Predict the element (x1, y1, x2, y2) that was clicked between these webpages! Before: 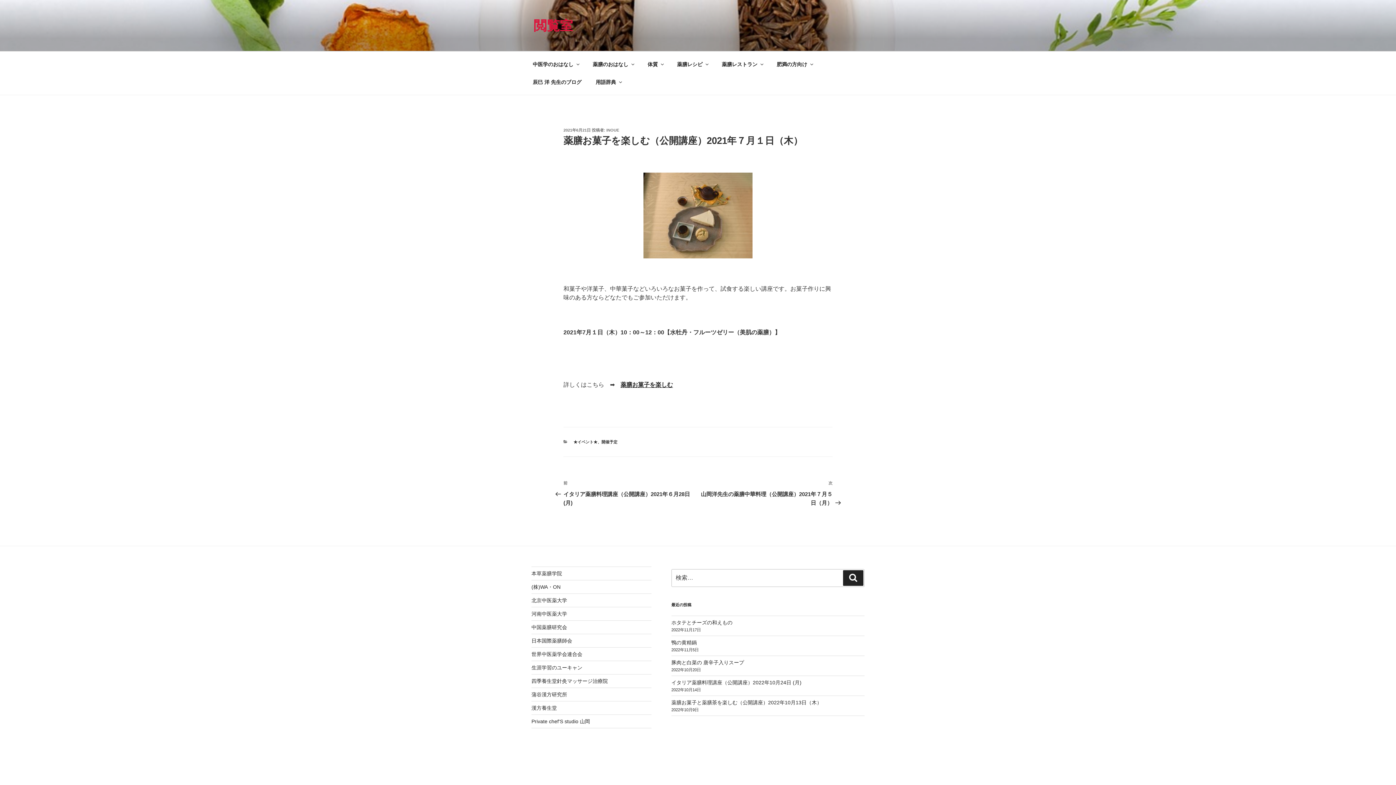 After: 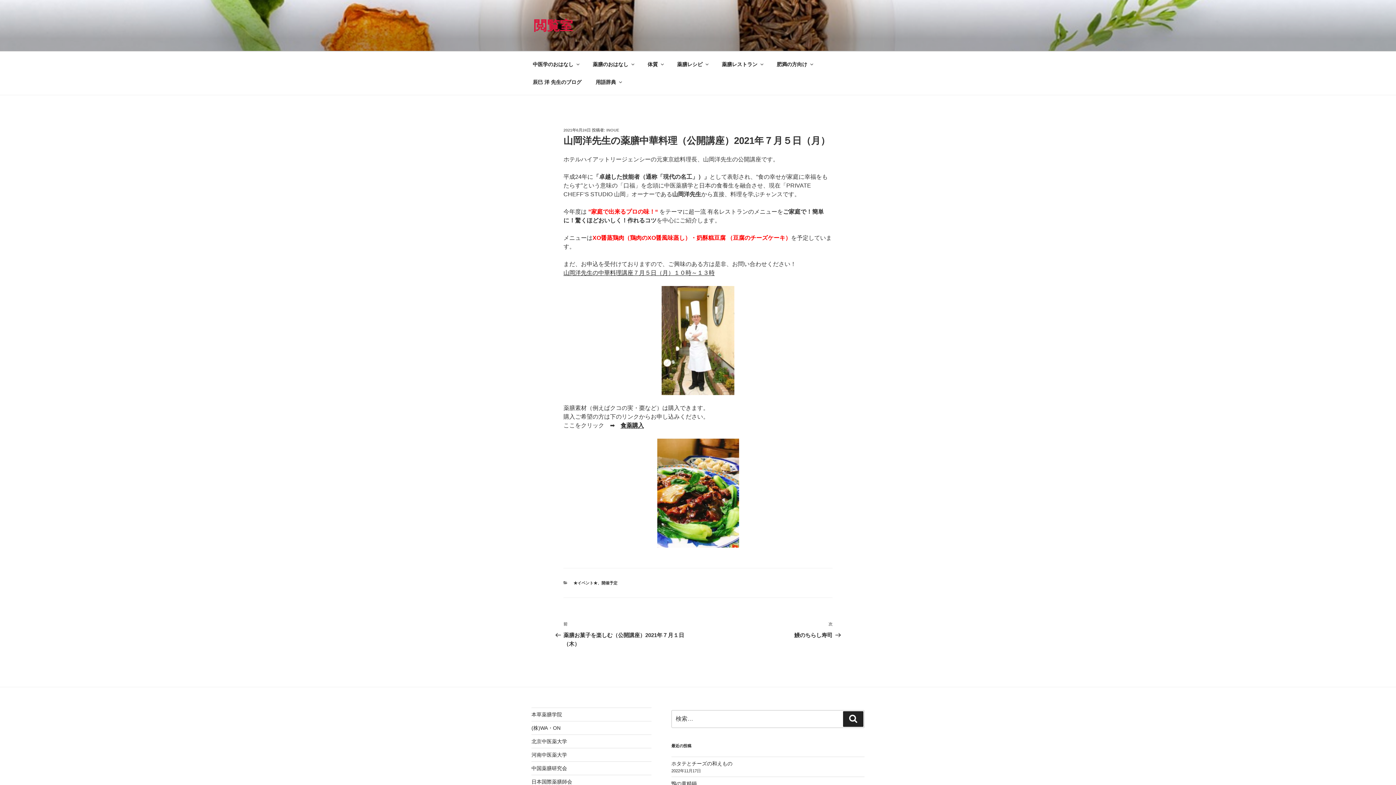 Action: bbox: (698, 480, 832, 506) label: 次の投稿
次
山岡洋先生の薬膳中華料理（公開講座）2021年７月５日（月）